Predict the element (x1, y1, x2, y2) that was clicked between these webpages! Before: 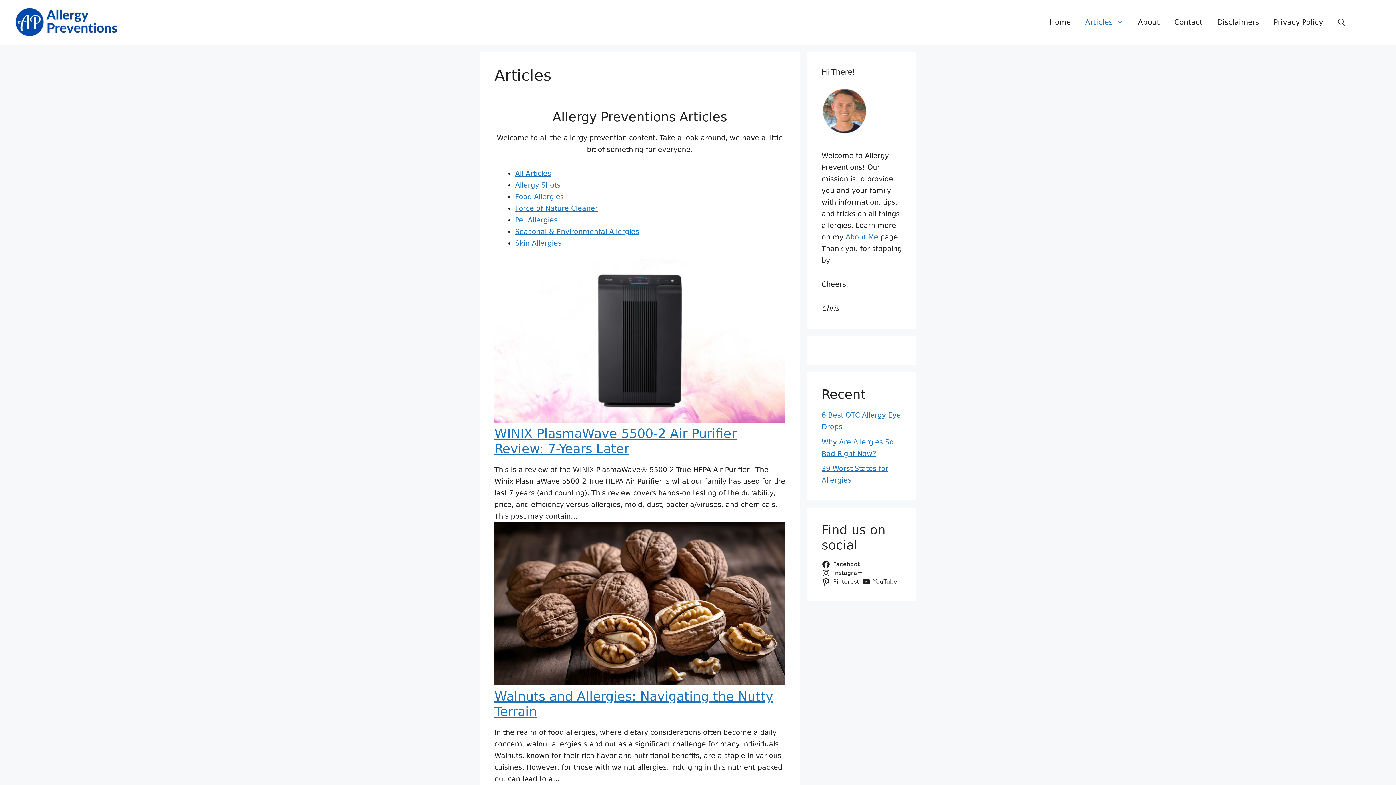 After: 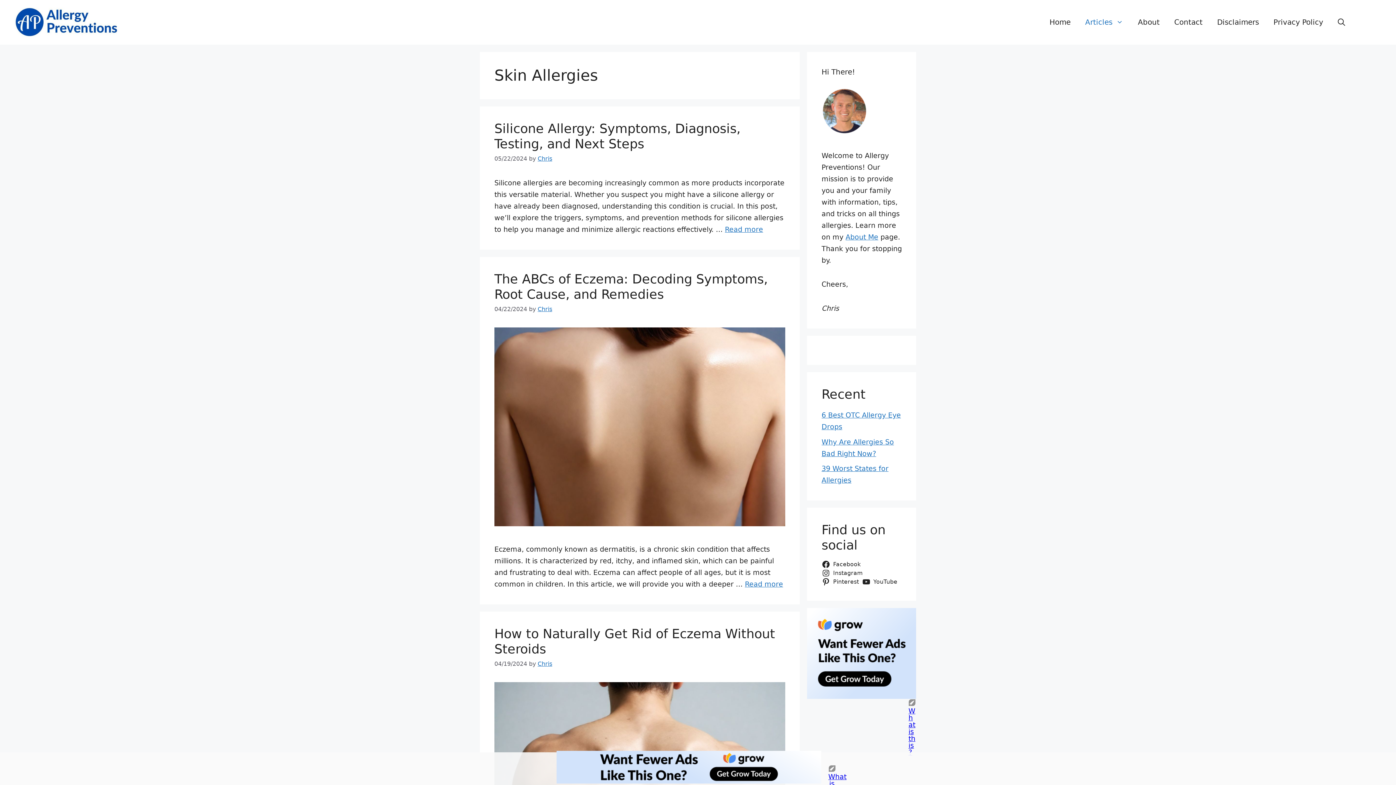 Action: label: Skin Allergies bbox: (515, 239, 561, 247)